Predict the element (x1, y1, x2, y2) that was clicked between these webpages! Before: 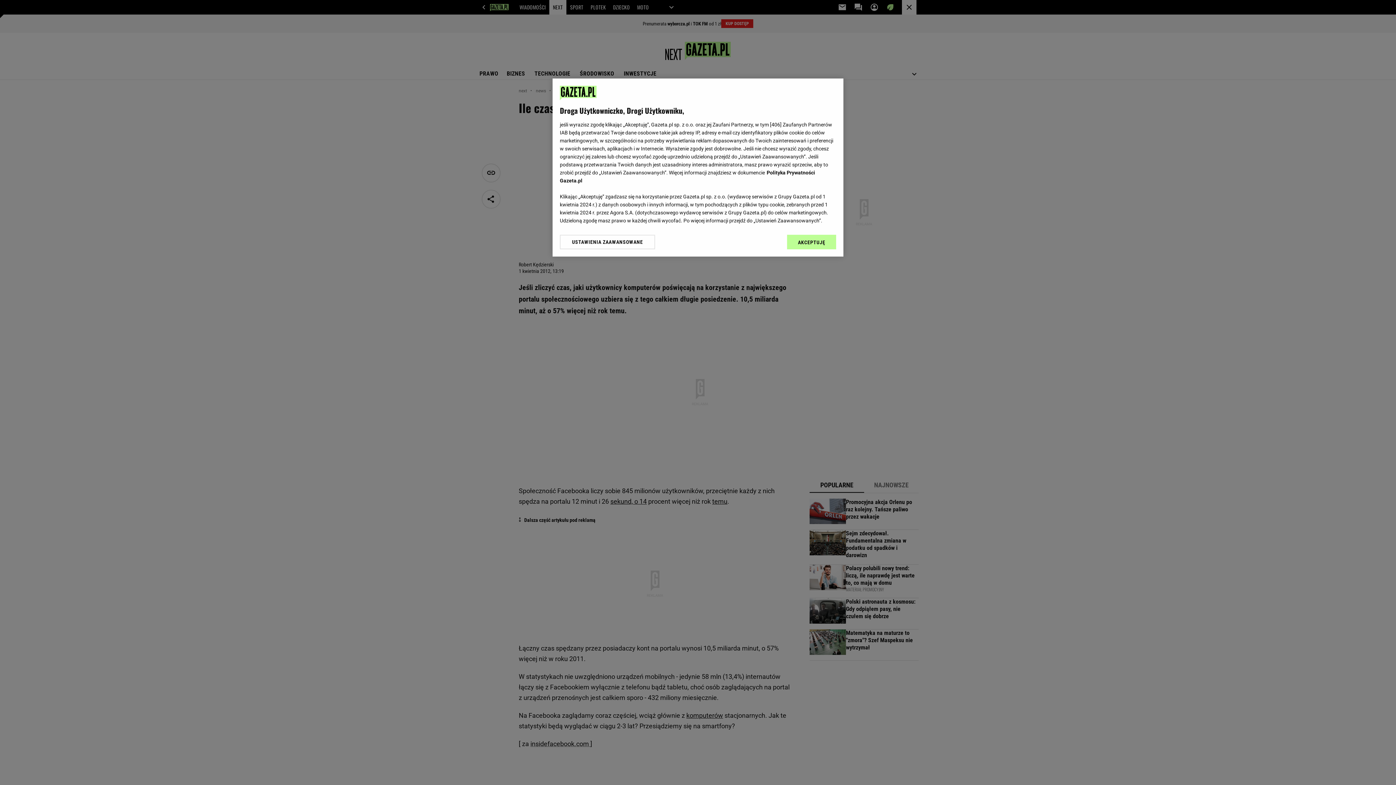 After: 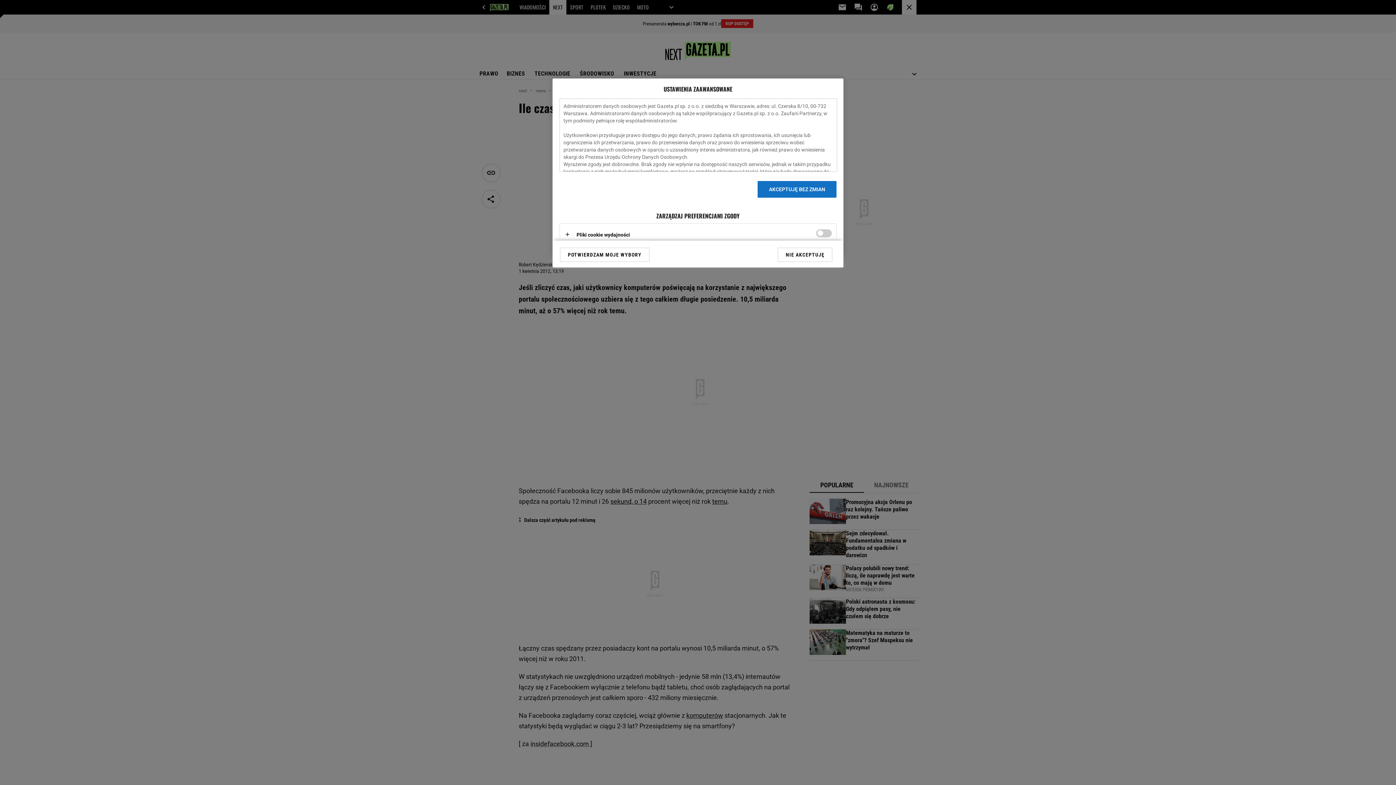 Action: bbox: (560, 234, 655, 249) label: USTAWIENIA ZAAWANSOWANE